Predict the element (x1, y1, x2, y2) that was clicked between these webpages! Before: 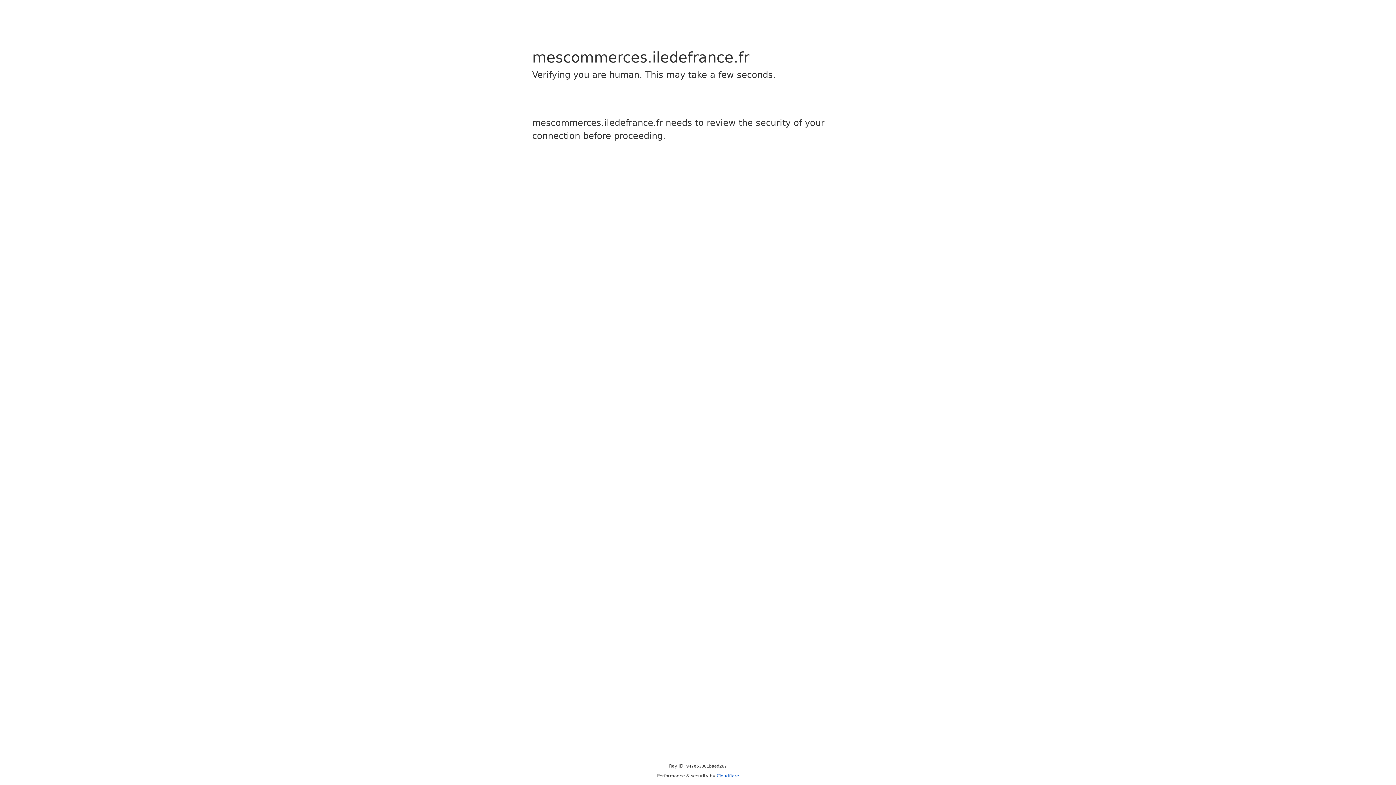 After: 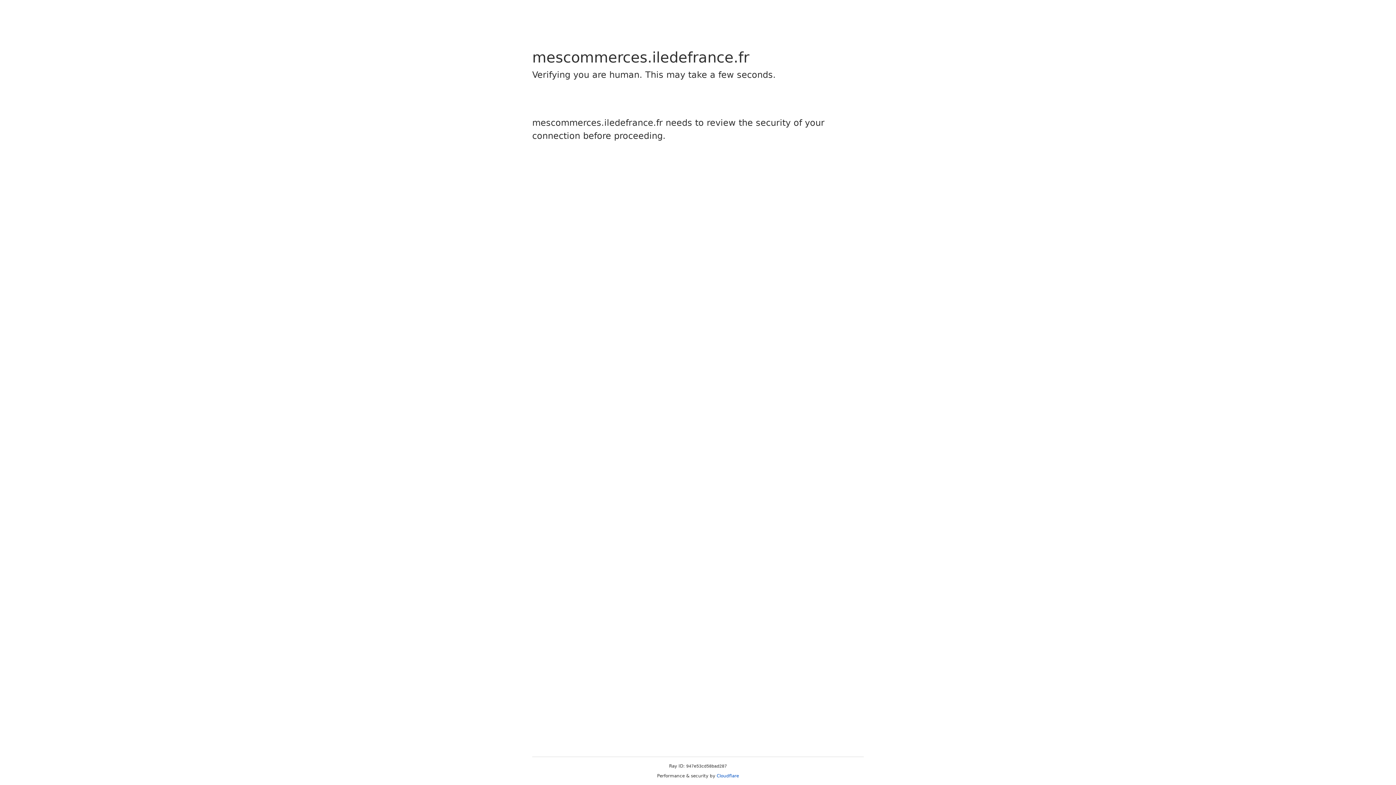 Action: label: Cloudflare bbox: (716, 773, 739, 778)